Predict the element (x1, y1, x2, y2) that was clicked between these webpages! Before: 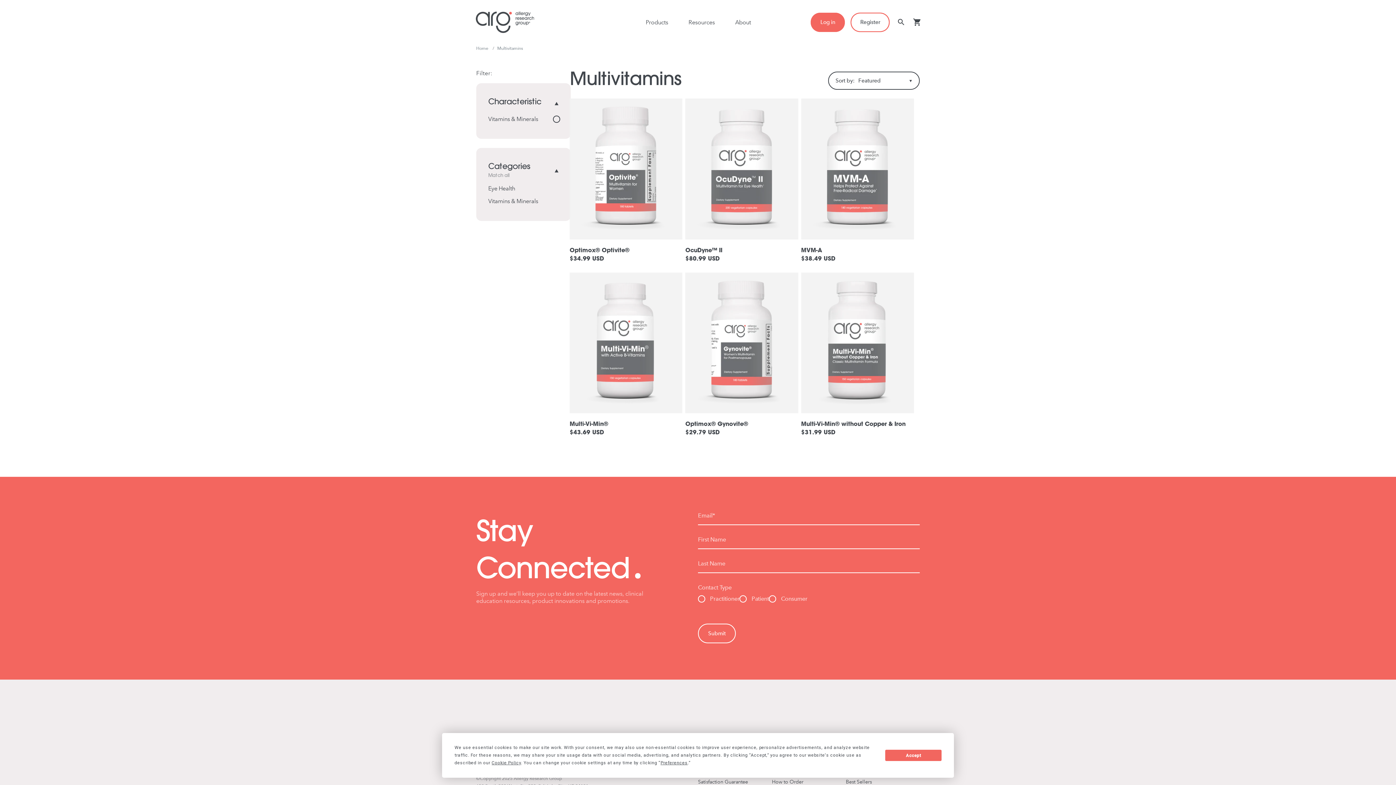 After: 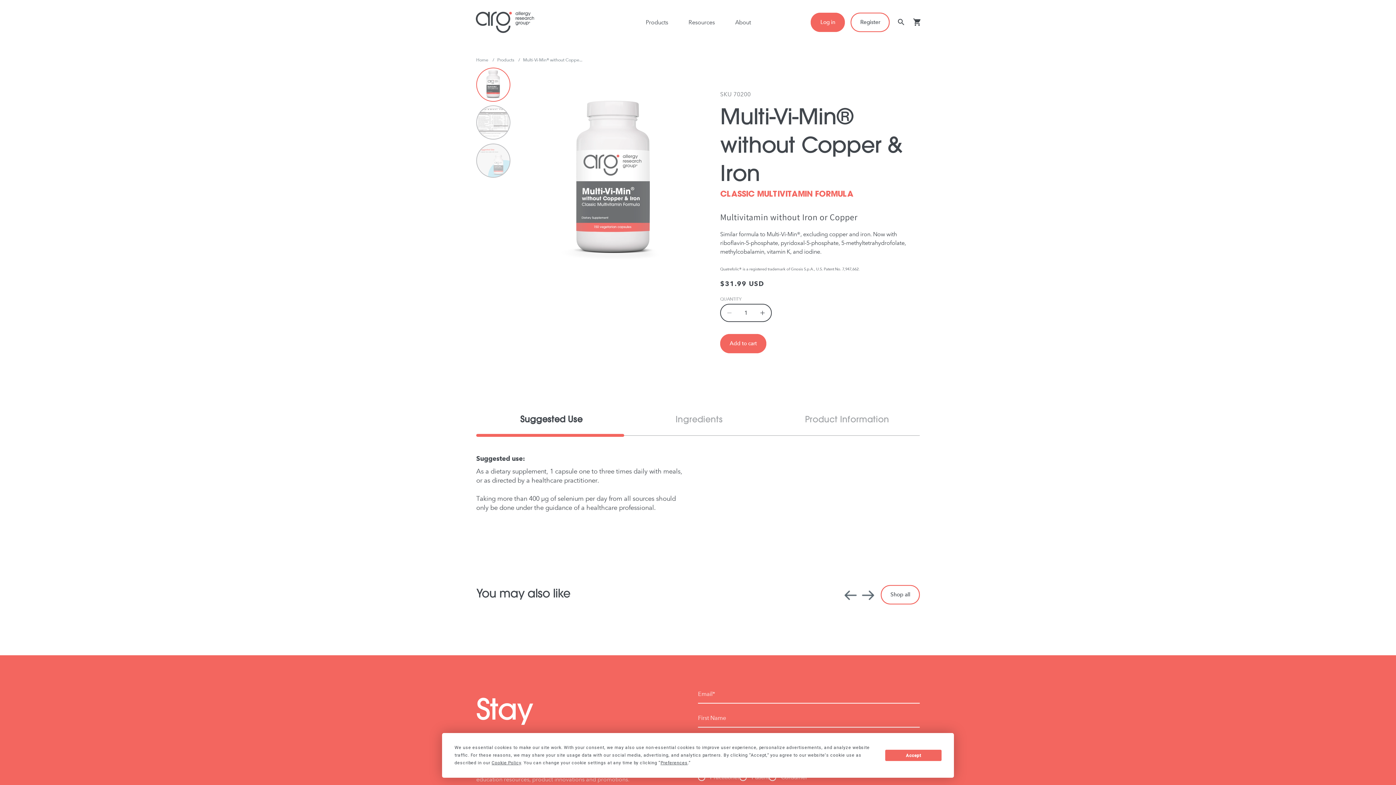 Action: bbox: (804, 276, 910, 409)